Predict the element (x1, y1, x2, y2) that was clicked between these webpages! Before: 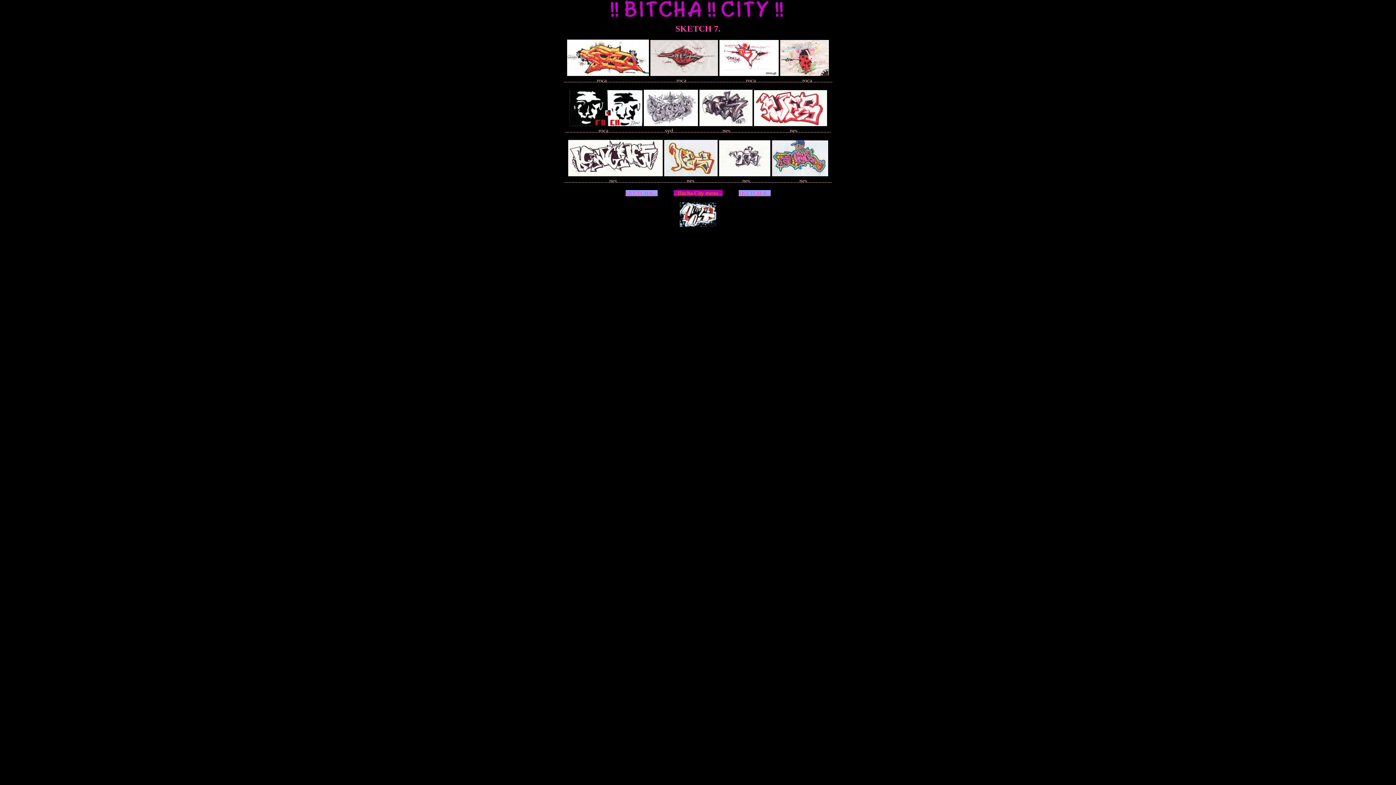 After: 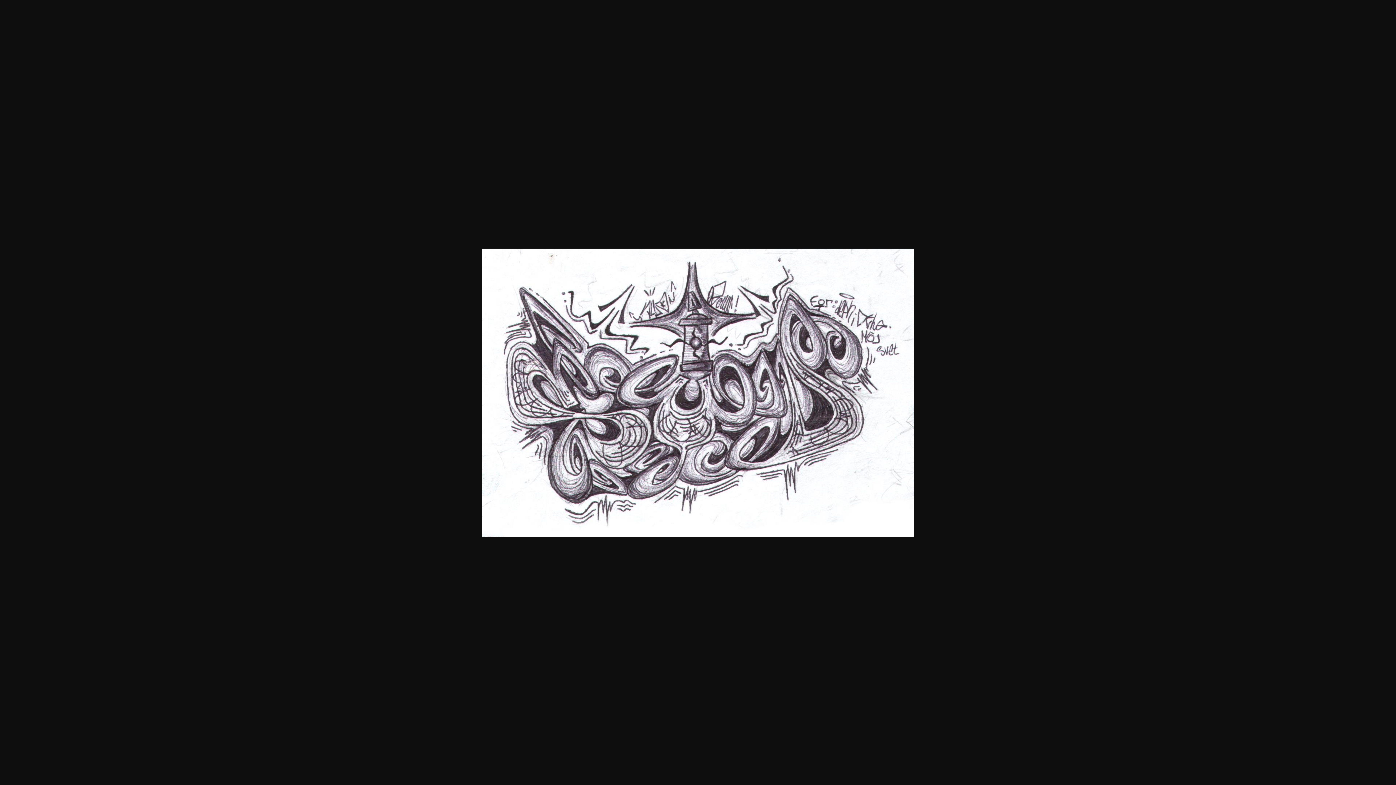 Action: bbox: (643, 121, 698, 127)